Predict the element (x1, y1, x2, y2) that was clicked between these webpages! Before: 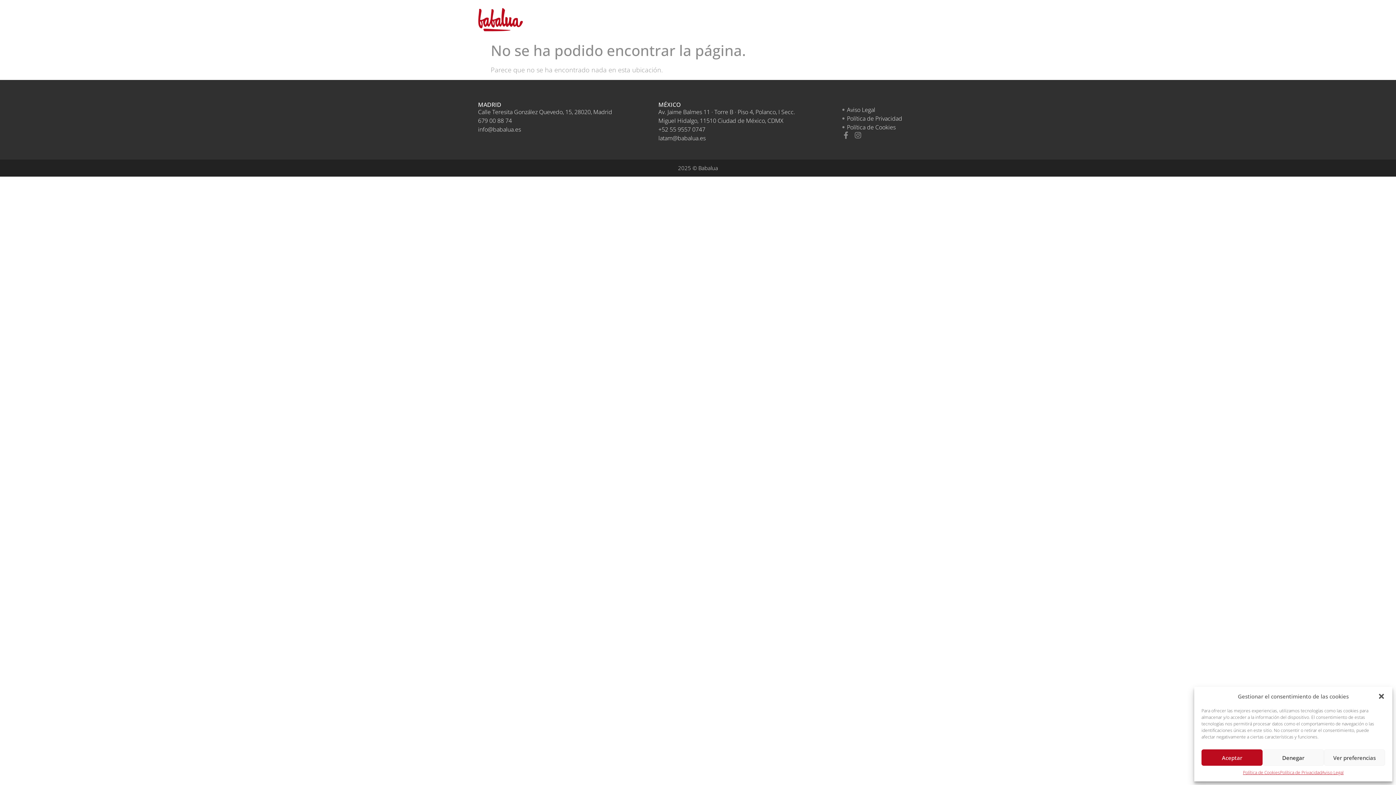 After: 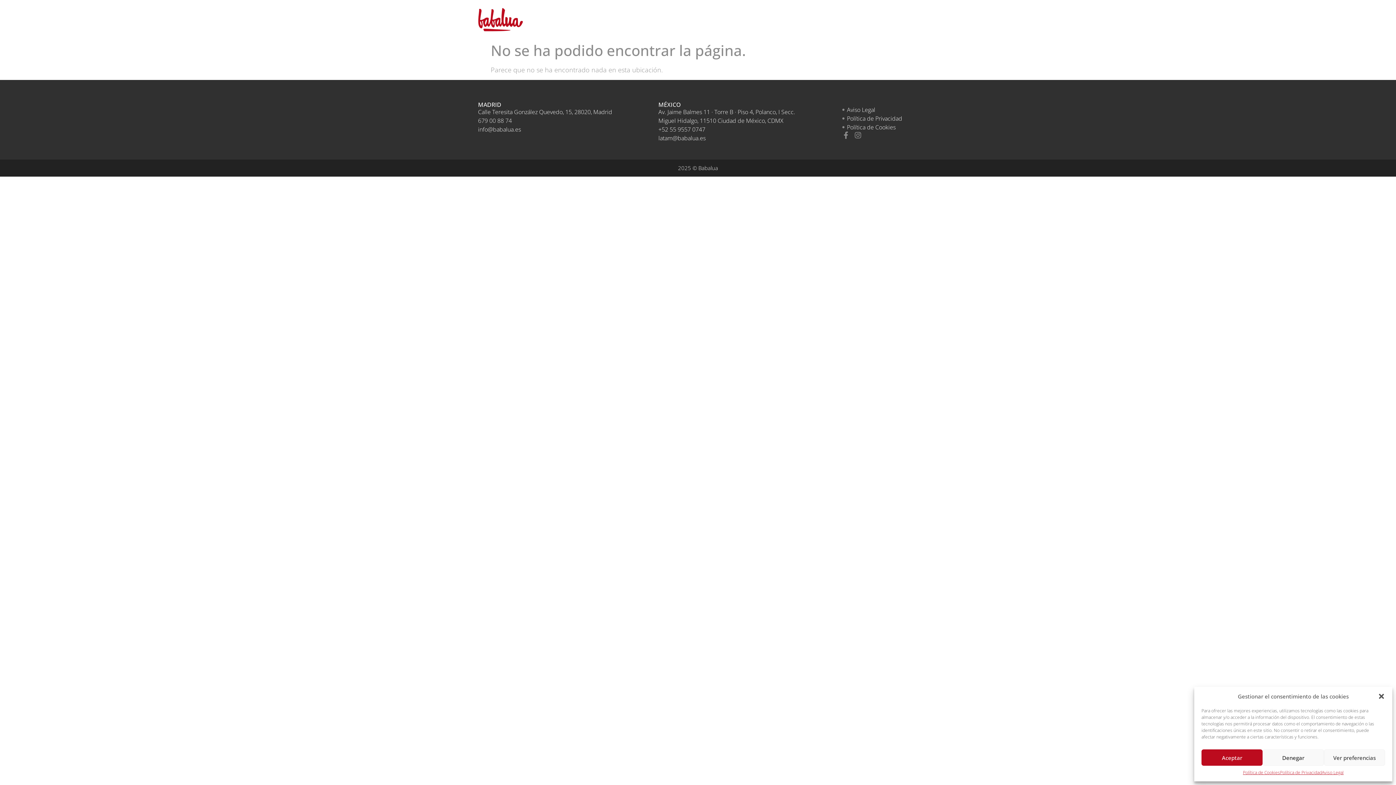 Action: label: 679 00 88 74 bbox: (478, 116, 623, 125)